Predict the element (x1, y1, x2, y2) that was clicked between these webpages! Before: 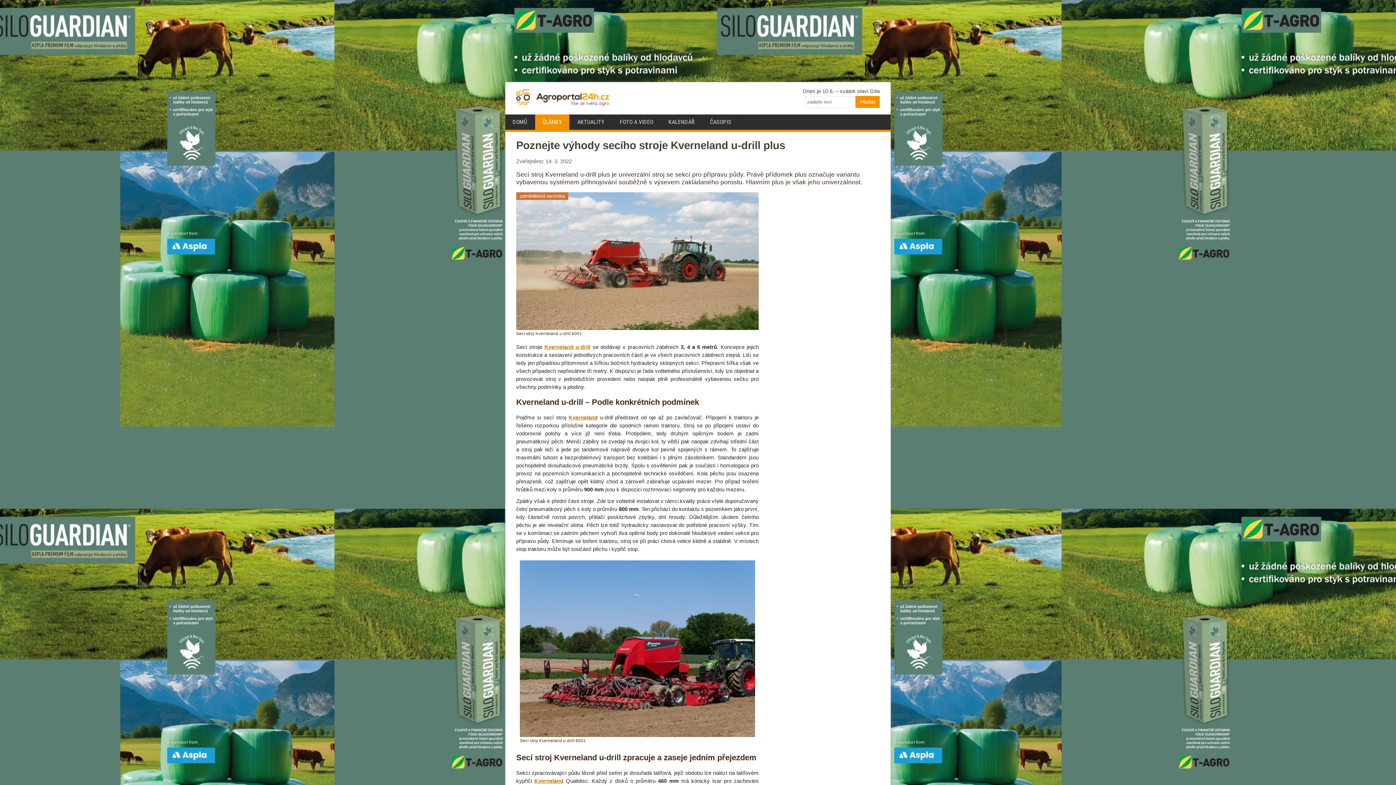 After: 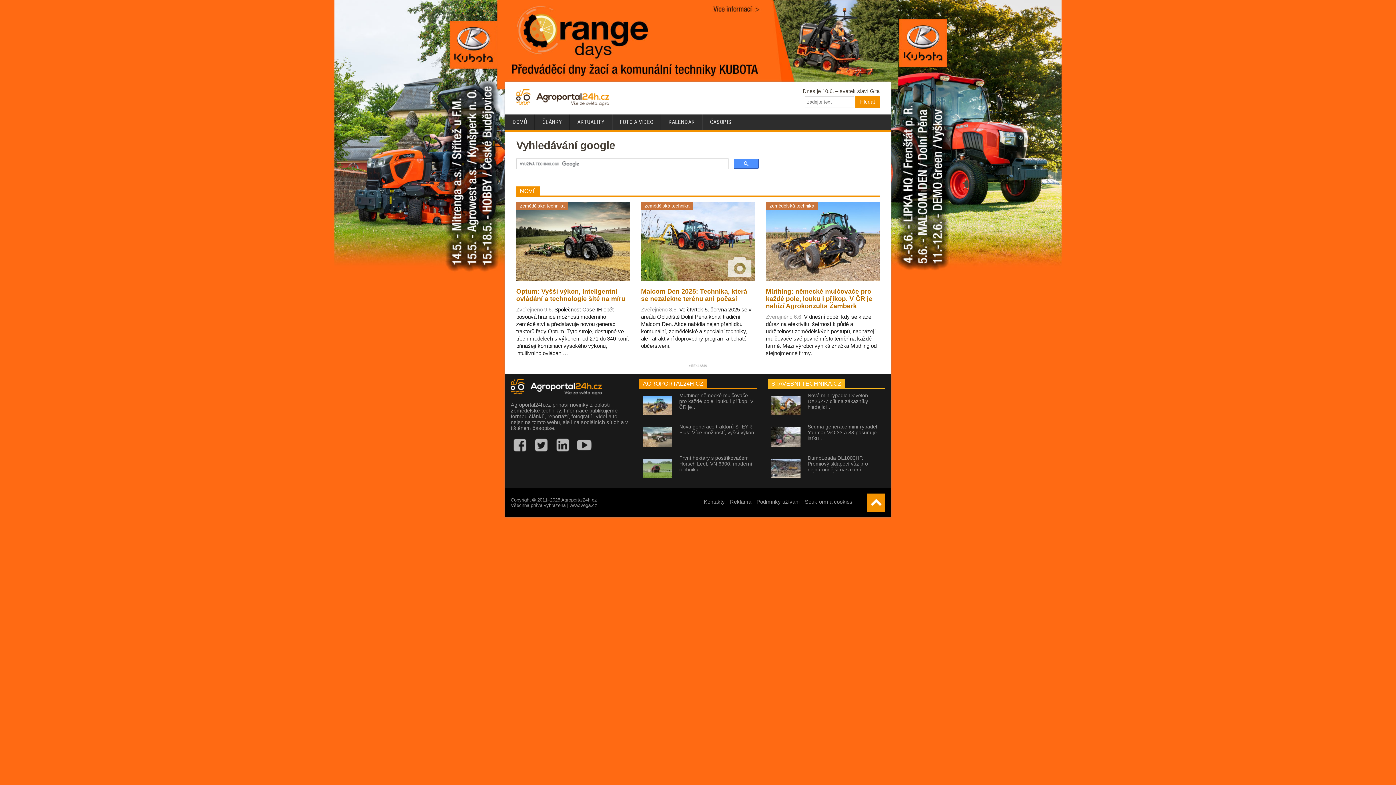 Action: label: Hledat bbox: (855, 96, 880, 108)